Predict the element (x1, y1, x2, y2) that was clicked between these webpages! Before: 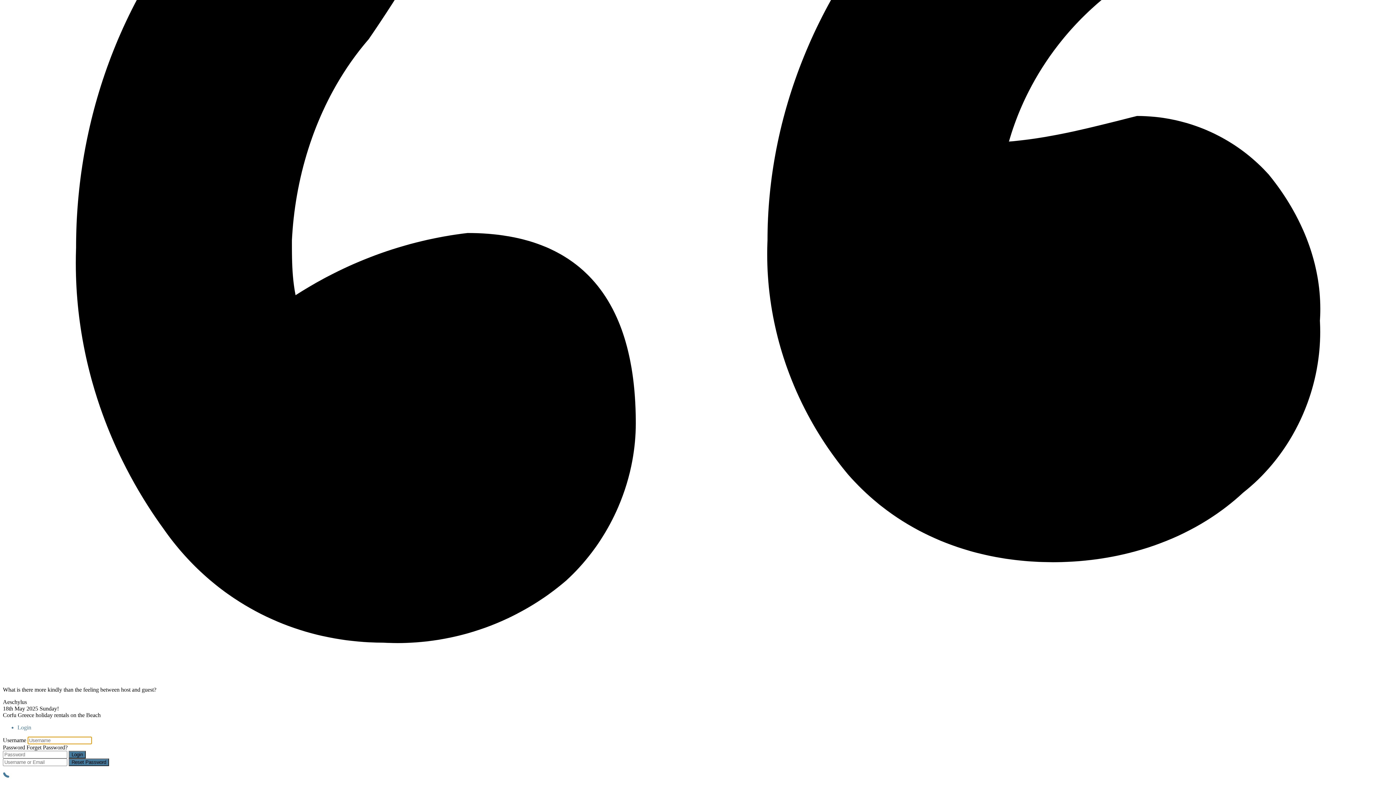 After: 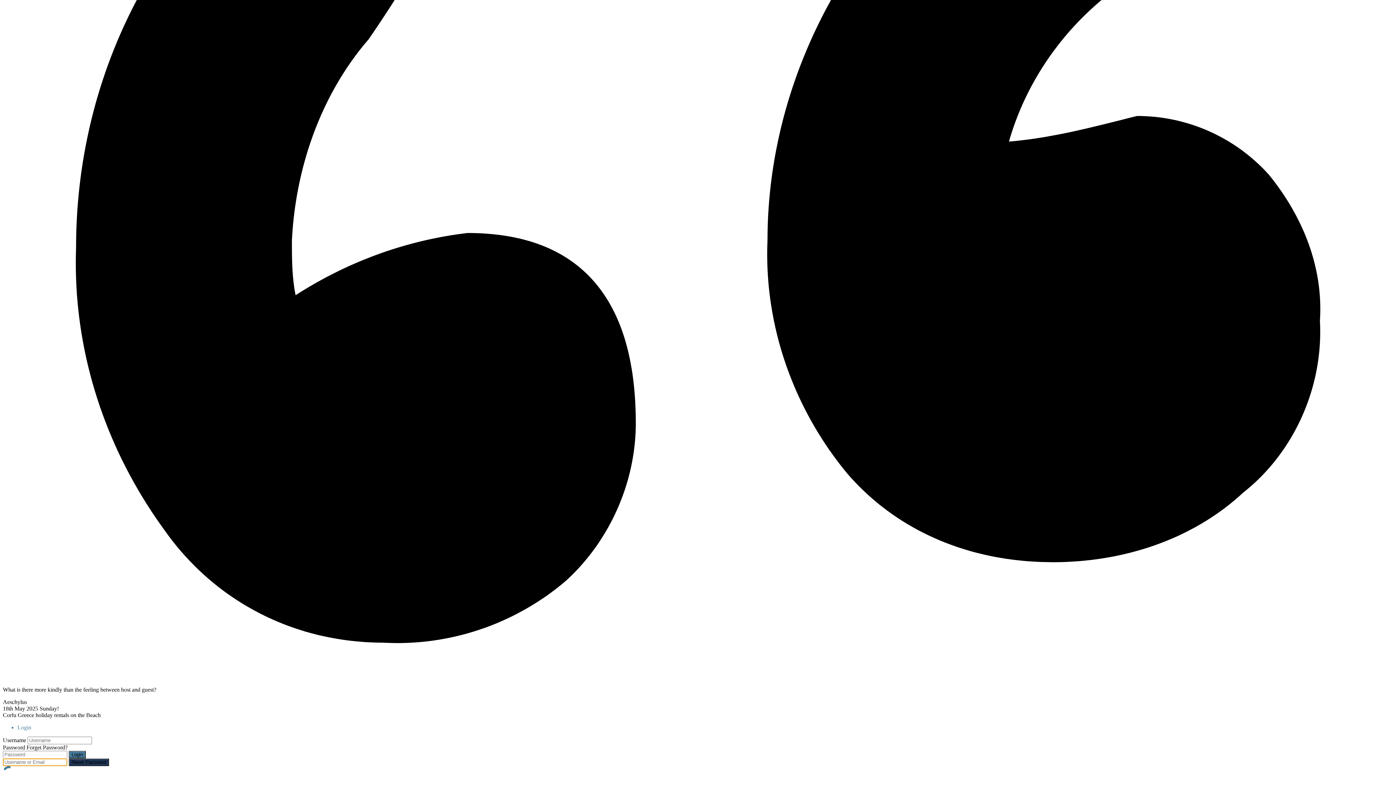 Action: label: Reset Password bbox: (68, 758, 109, 766)